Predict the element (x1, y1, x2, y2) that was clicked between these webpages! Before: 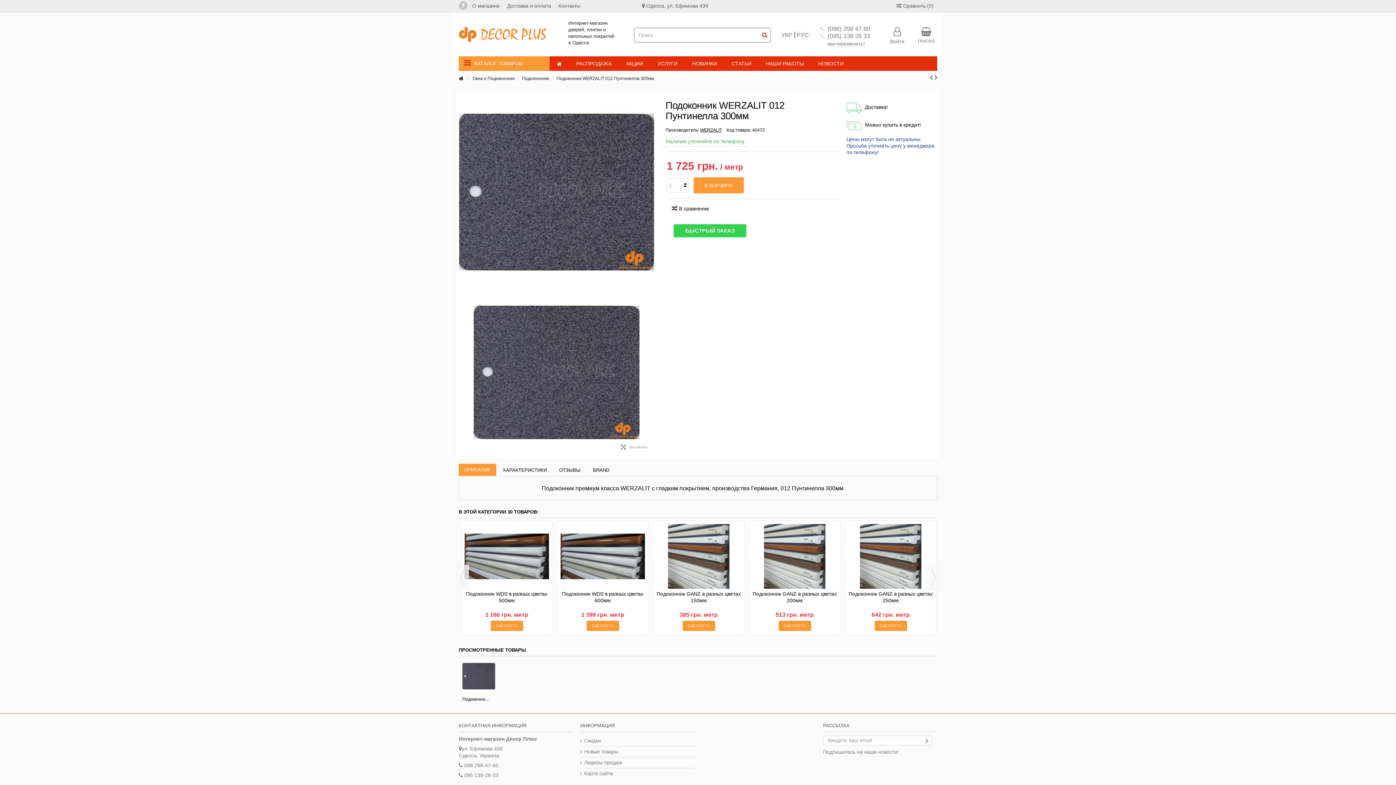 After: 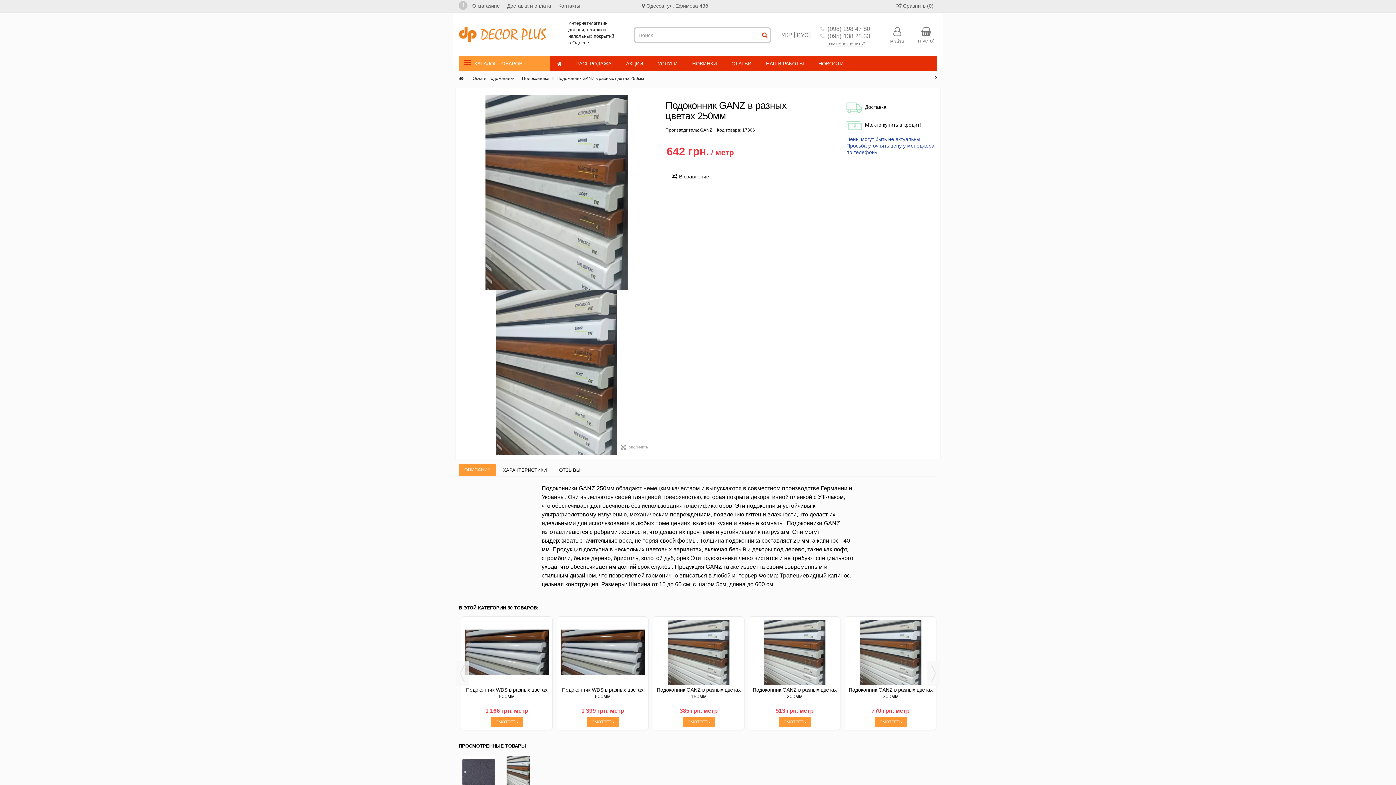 Action: bbox: (874, 621, 907, 631) label: СМОТРЕТЬ